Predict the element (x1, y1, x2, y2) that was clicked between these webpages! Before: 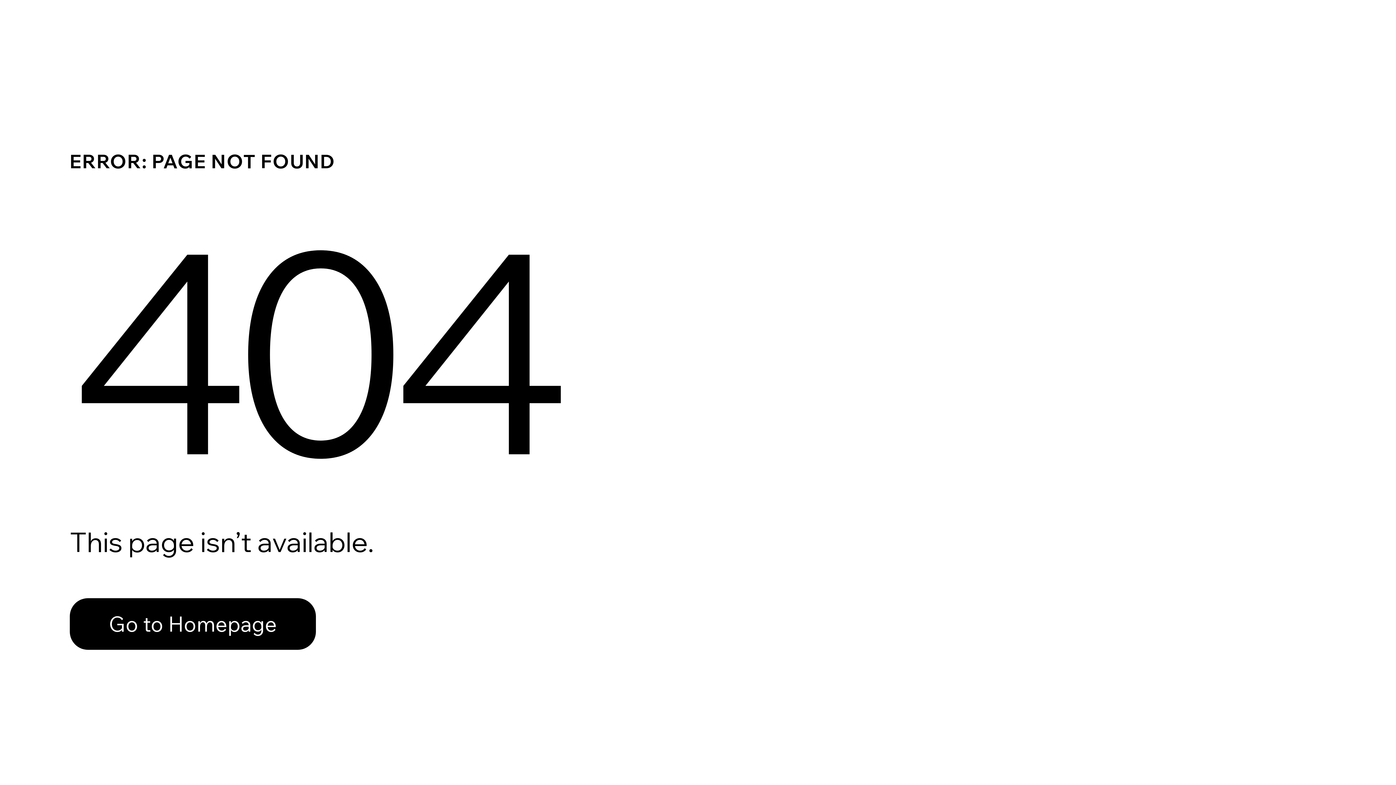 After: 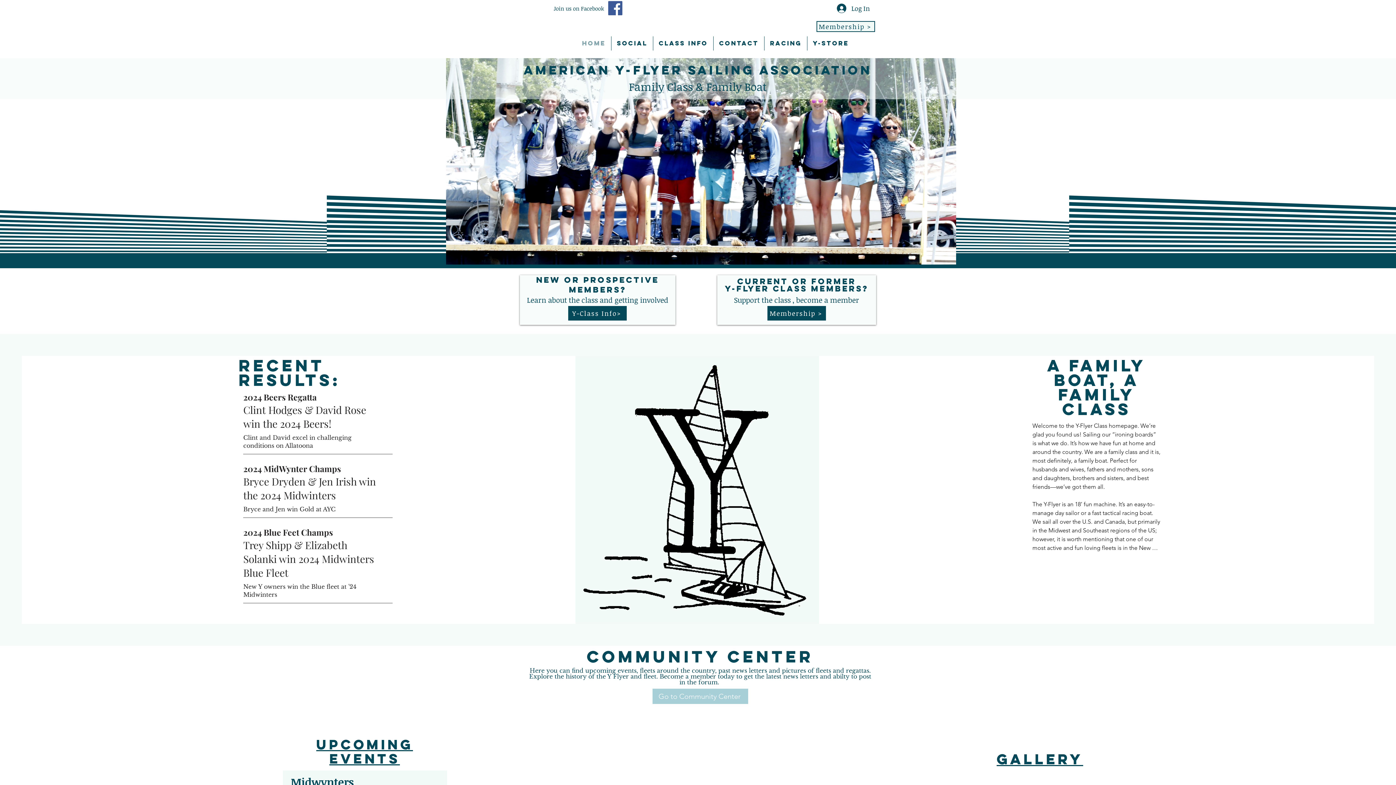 Action: bbox: (69, 598, 316, 650) label: Go to Homepage